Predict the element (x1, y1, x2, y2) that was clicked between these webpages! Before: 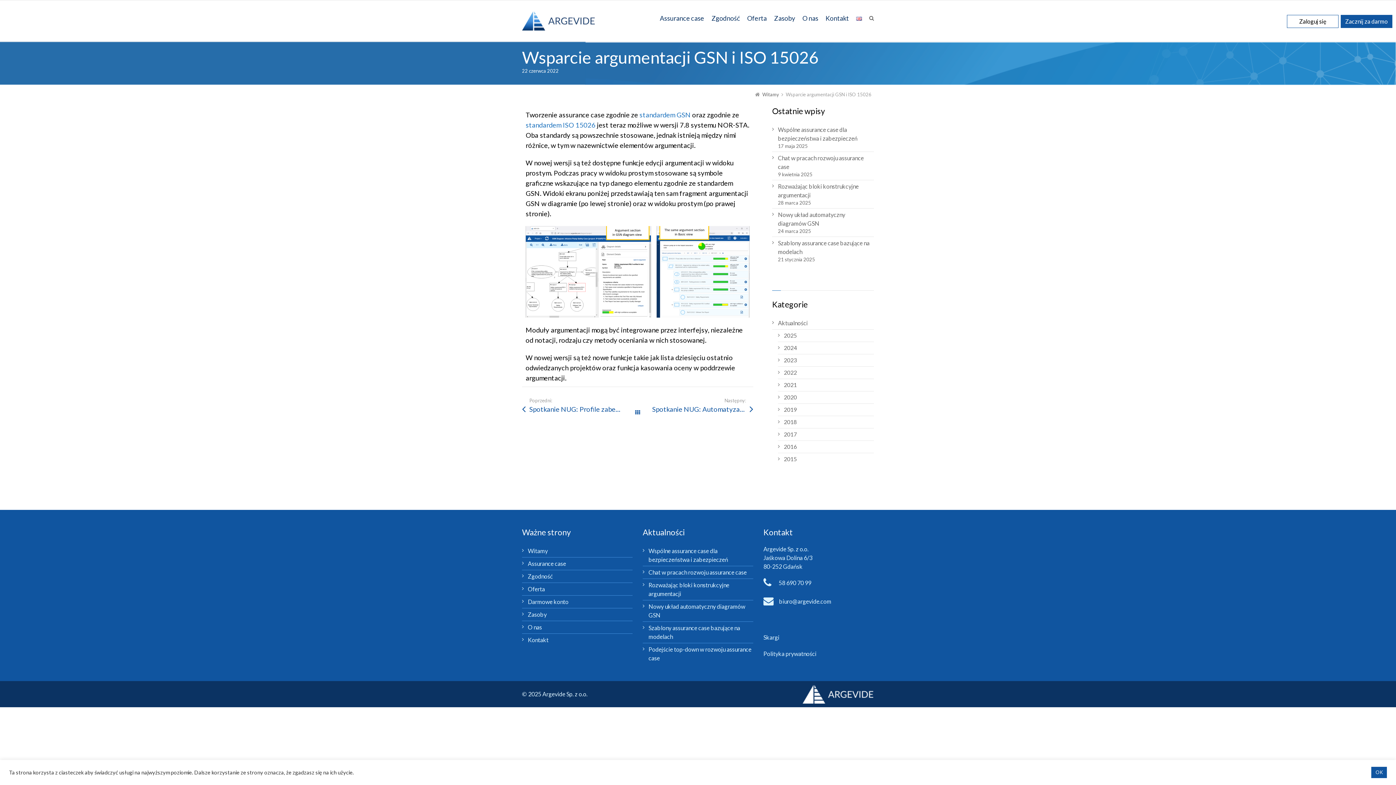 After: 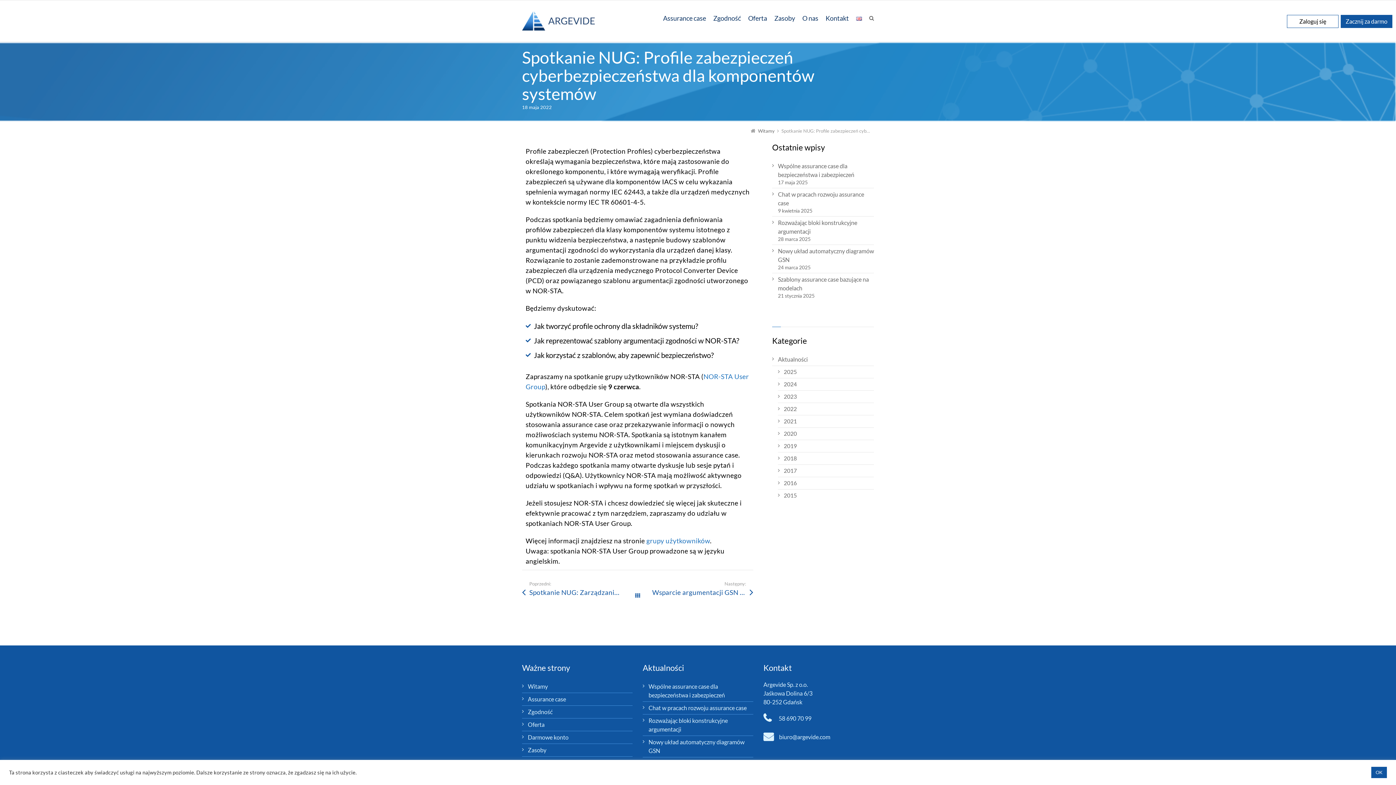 Action: bbox: (522, 404, 637, 414) label: Spotkanie NUG: Profile zabezpieczeń cyberbezpieczeństwa dla komponentów systemów